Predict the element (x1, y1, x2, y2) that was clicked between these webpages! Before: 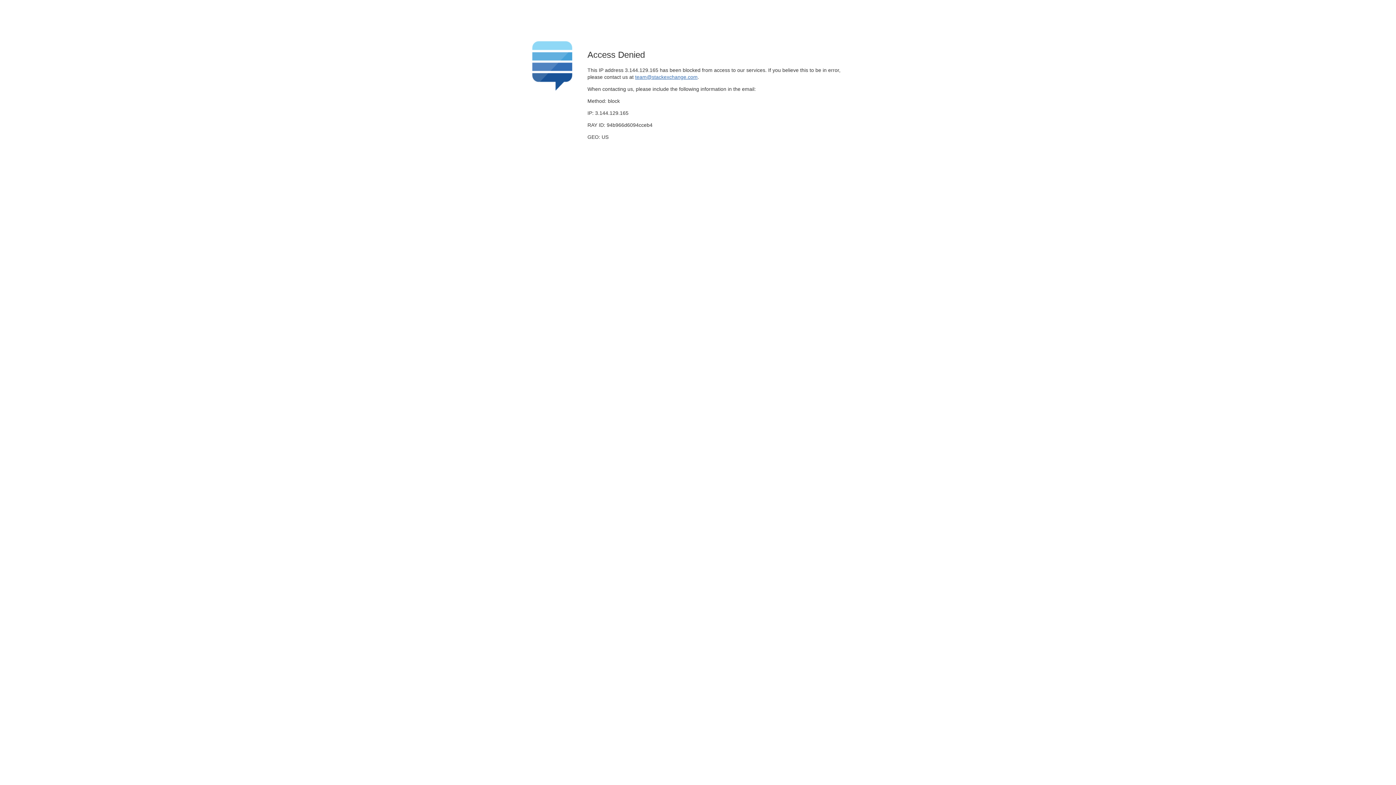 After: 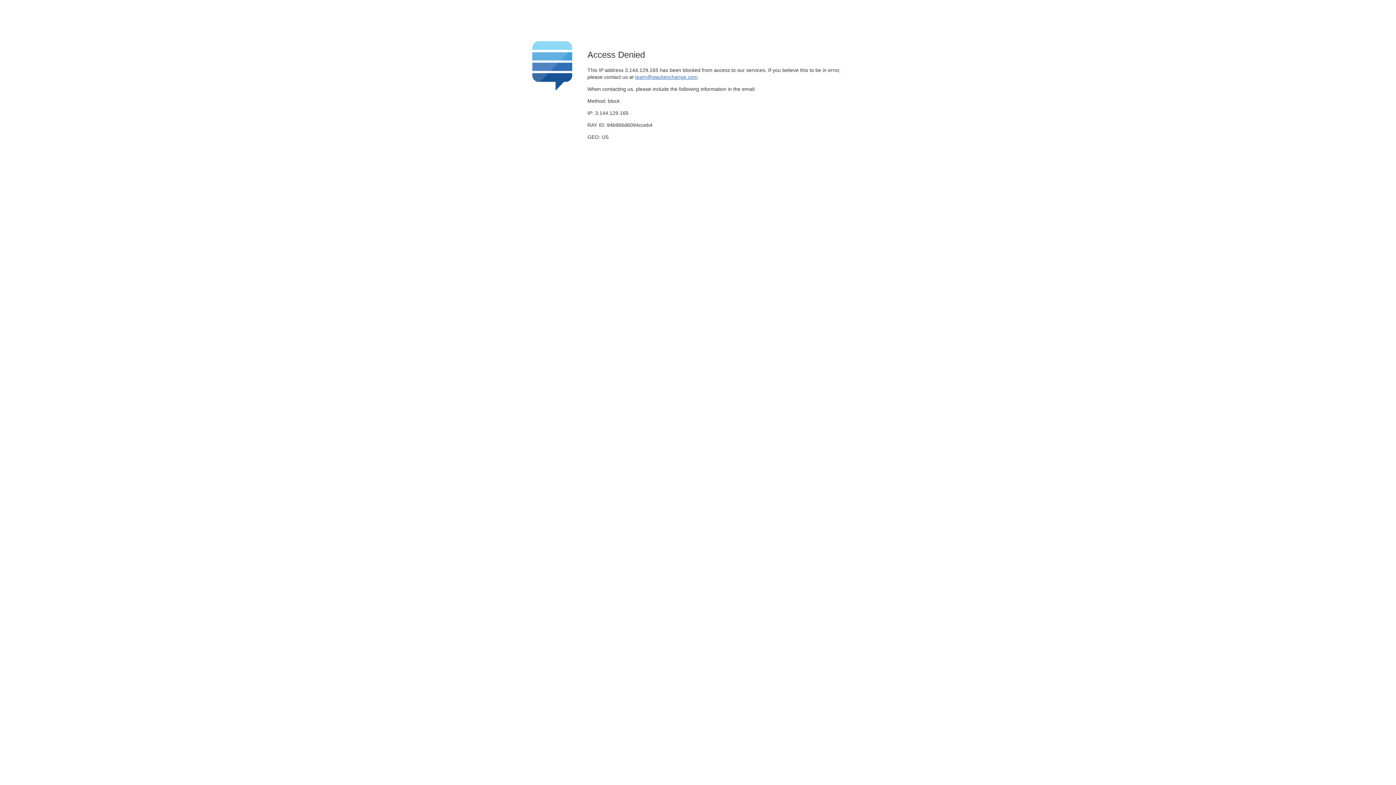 Action: bbox: (635, 74, 697, 79) label: team@stackexchange.com